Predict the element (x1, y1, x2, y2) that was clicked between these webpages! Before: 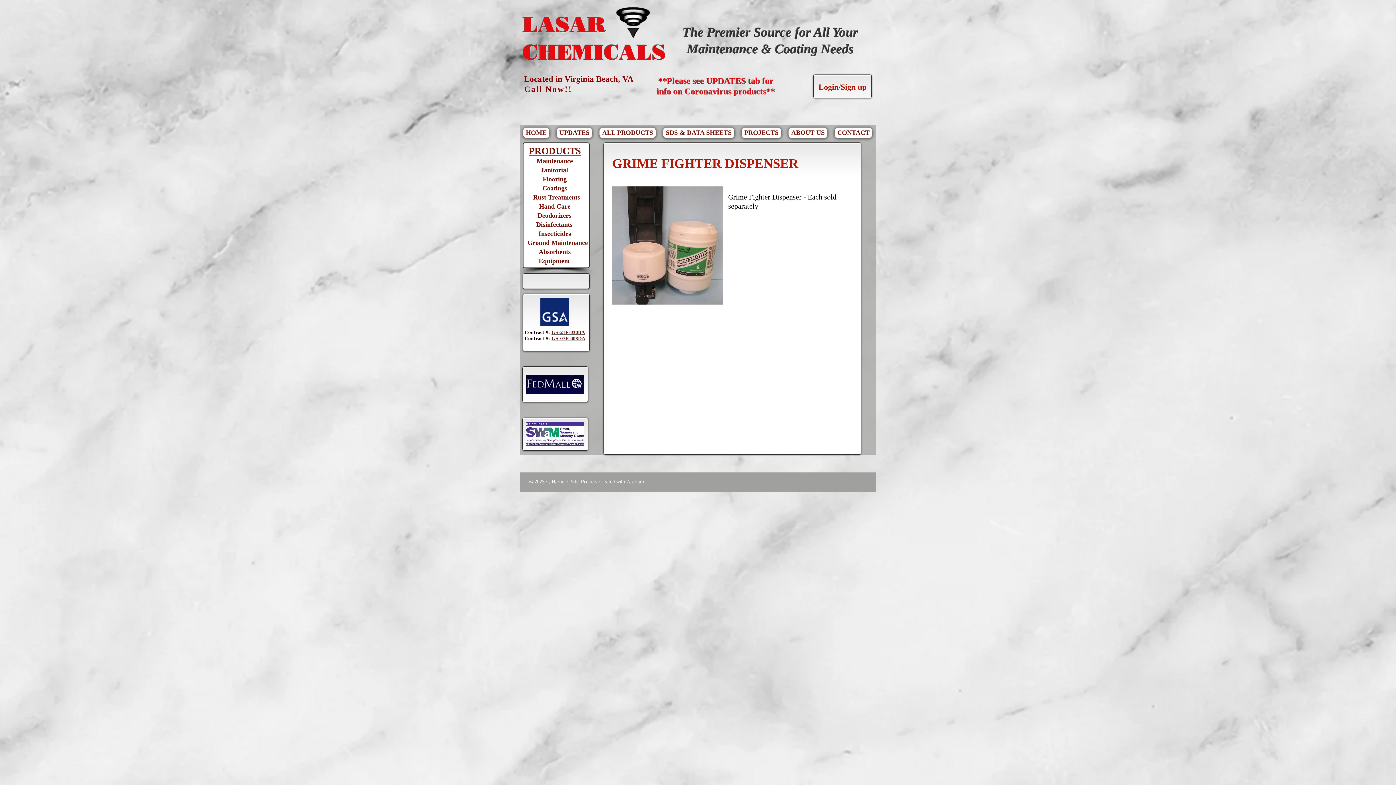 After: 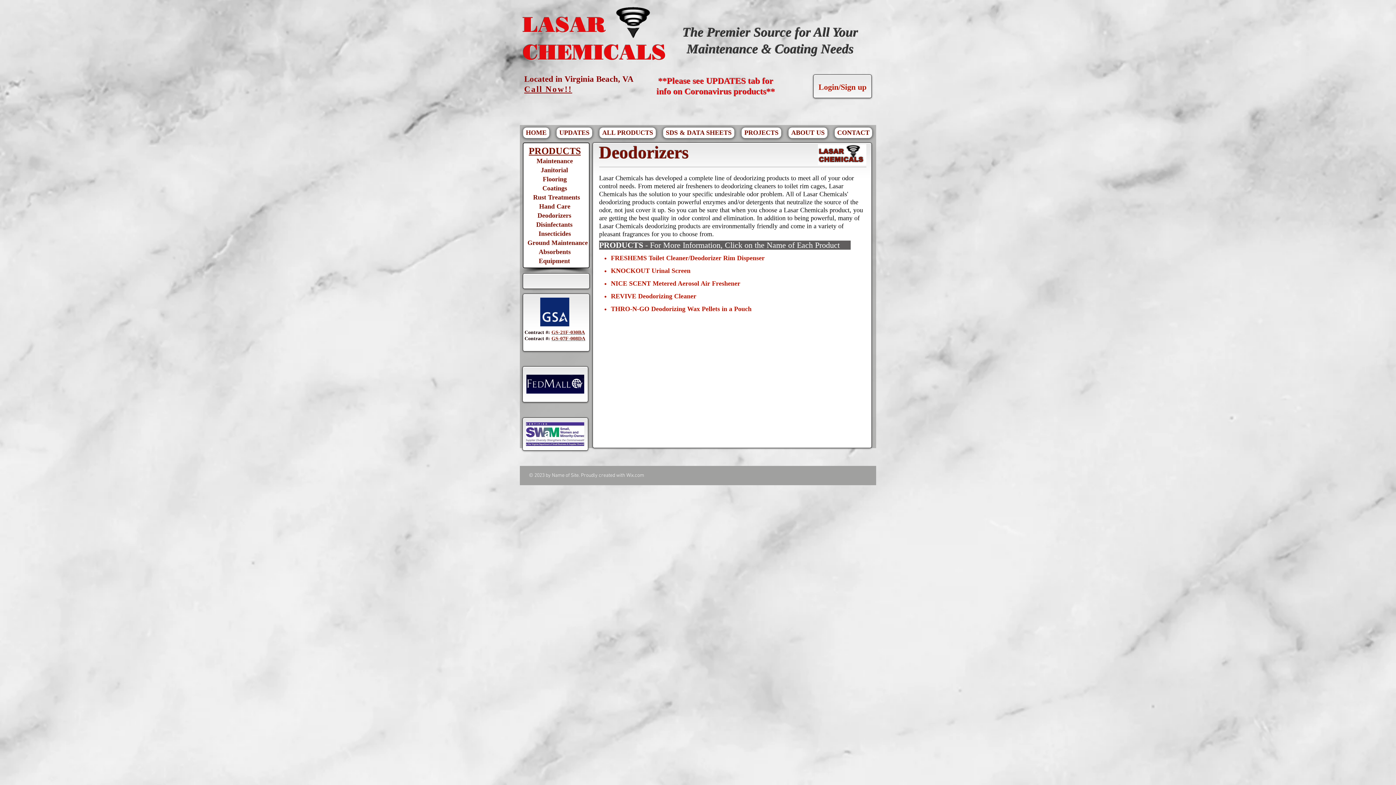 Action: label: Deodorizers bbox: (528, 211, 580, 220)